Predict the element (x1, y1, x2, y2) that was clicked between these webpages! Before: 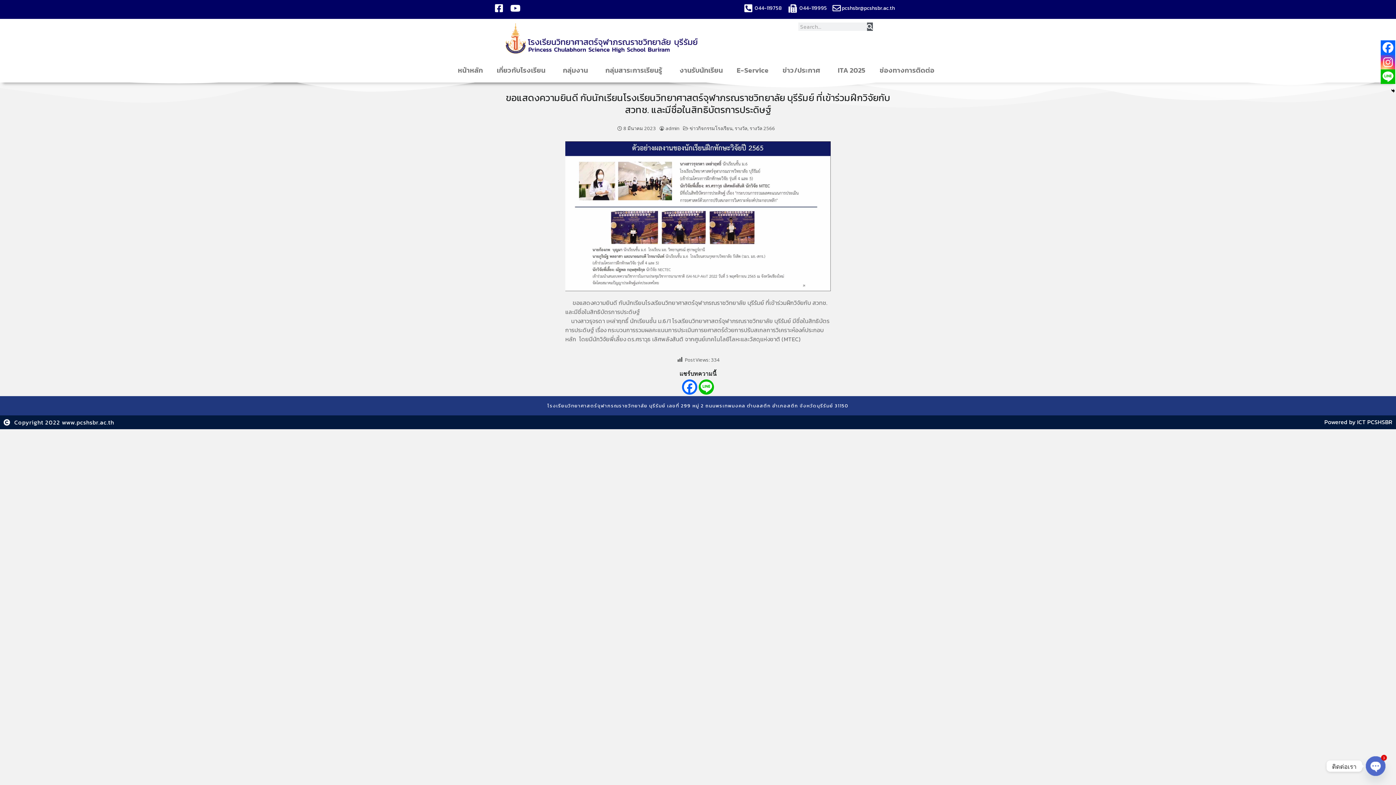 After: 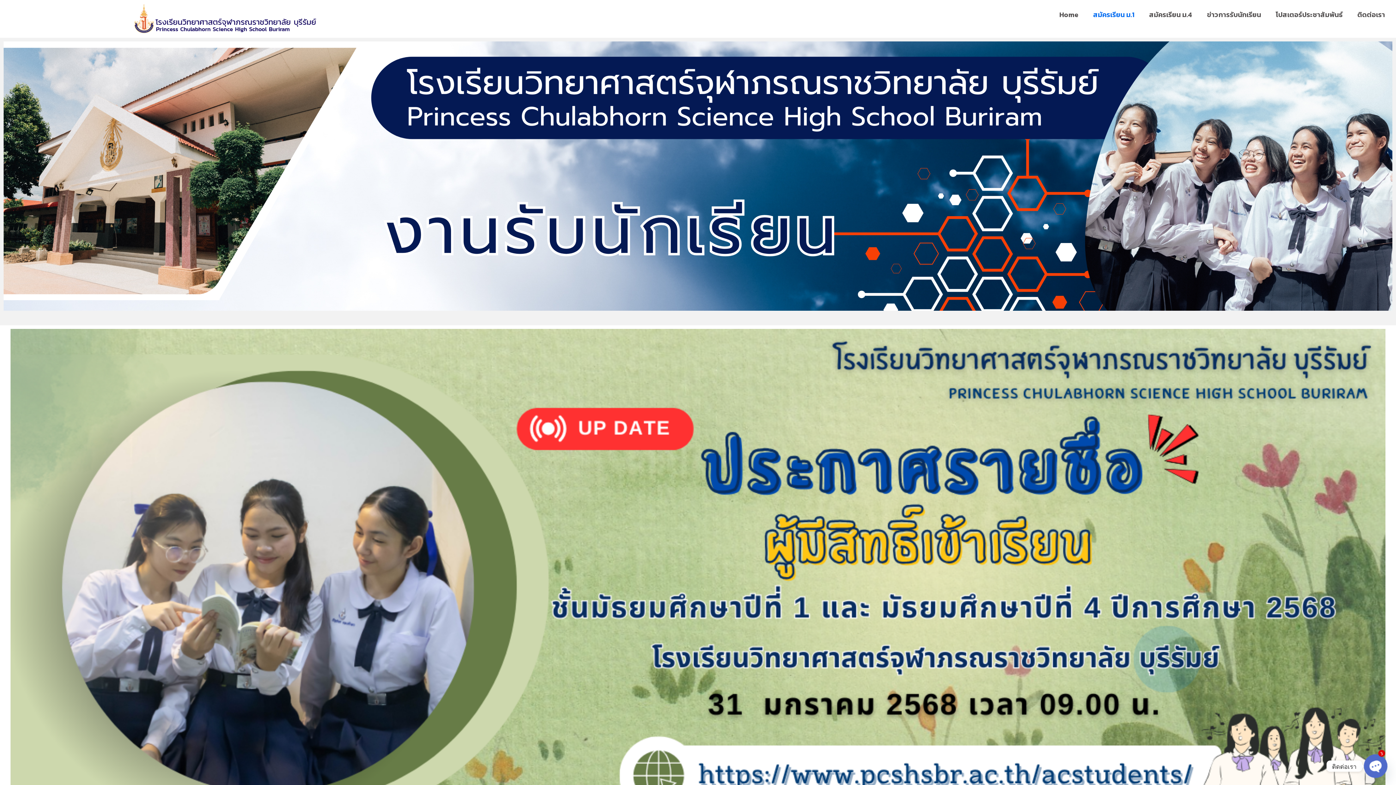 Action: bbox: (676, 62, 726, 78) label: งานรับนักเรียน